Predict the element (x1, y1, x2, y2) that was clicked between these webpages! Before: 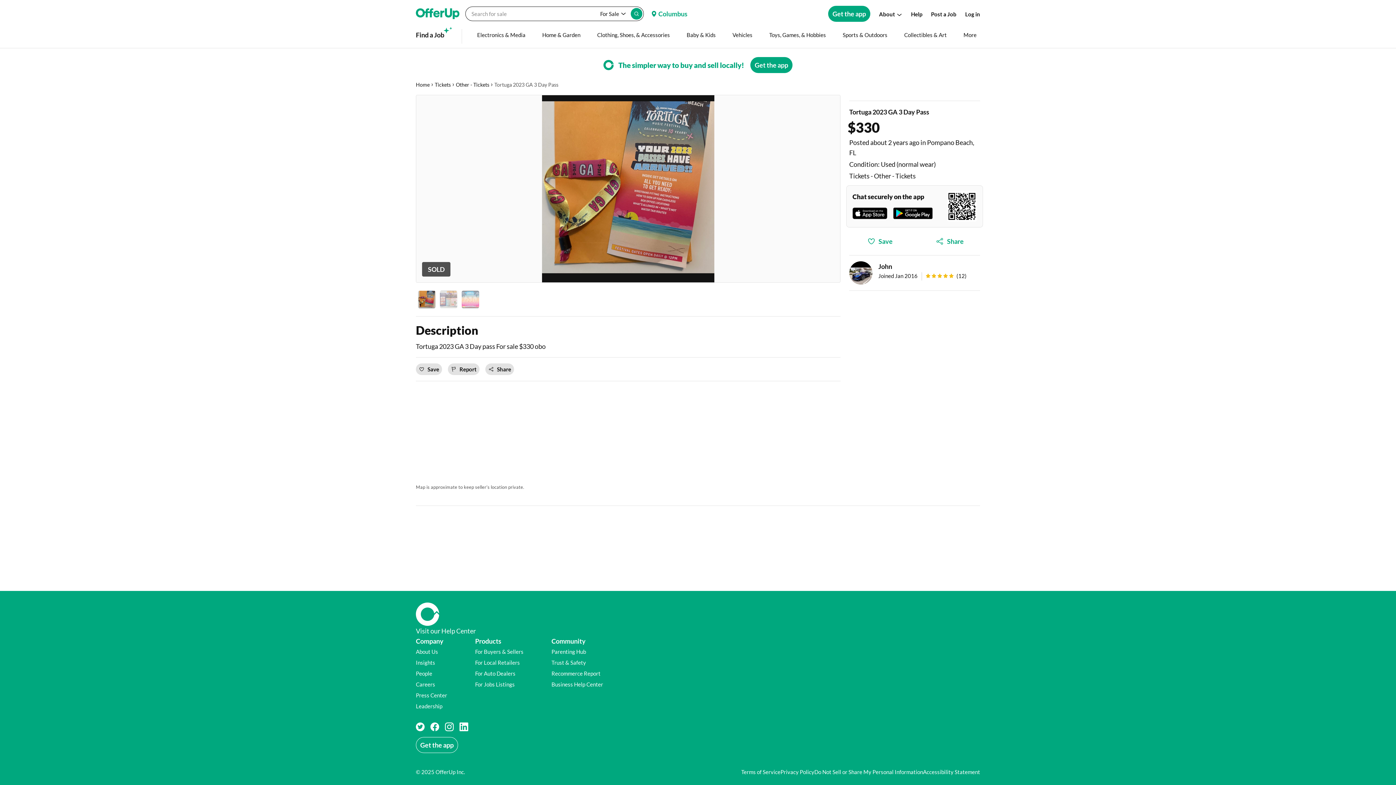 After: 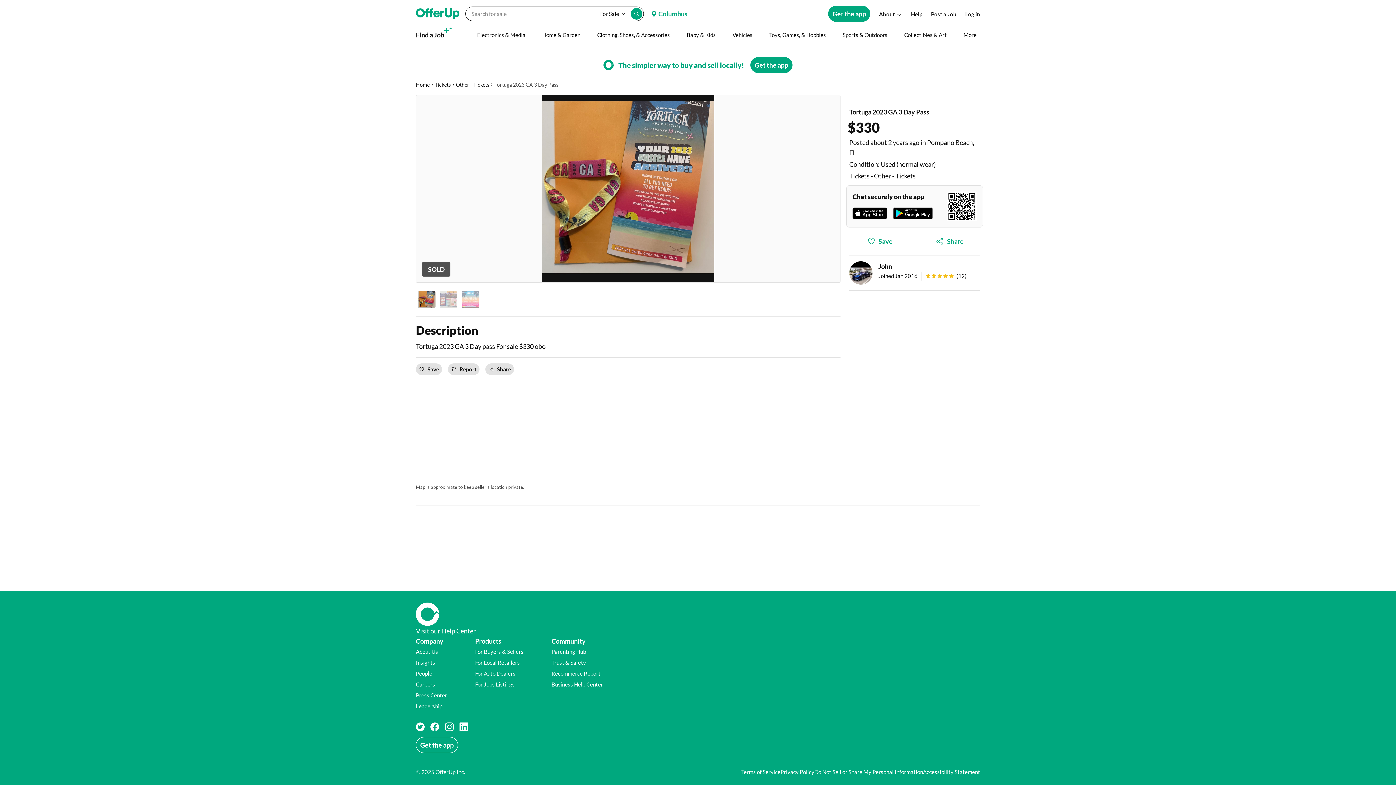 Action: bbox: (416, 628, 476, 634) label: Visit our Help Center (opens in a new window)